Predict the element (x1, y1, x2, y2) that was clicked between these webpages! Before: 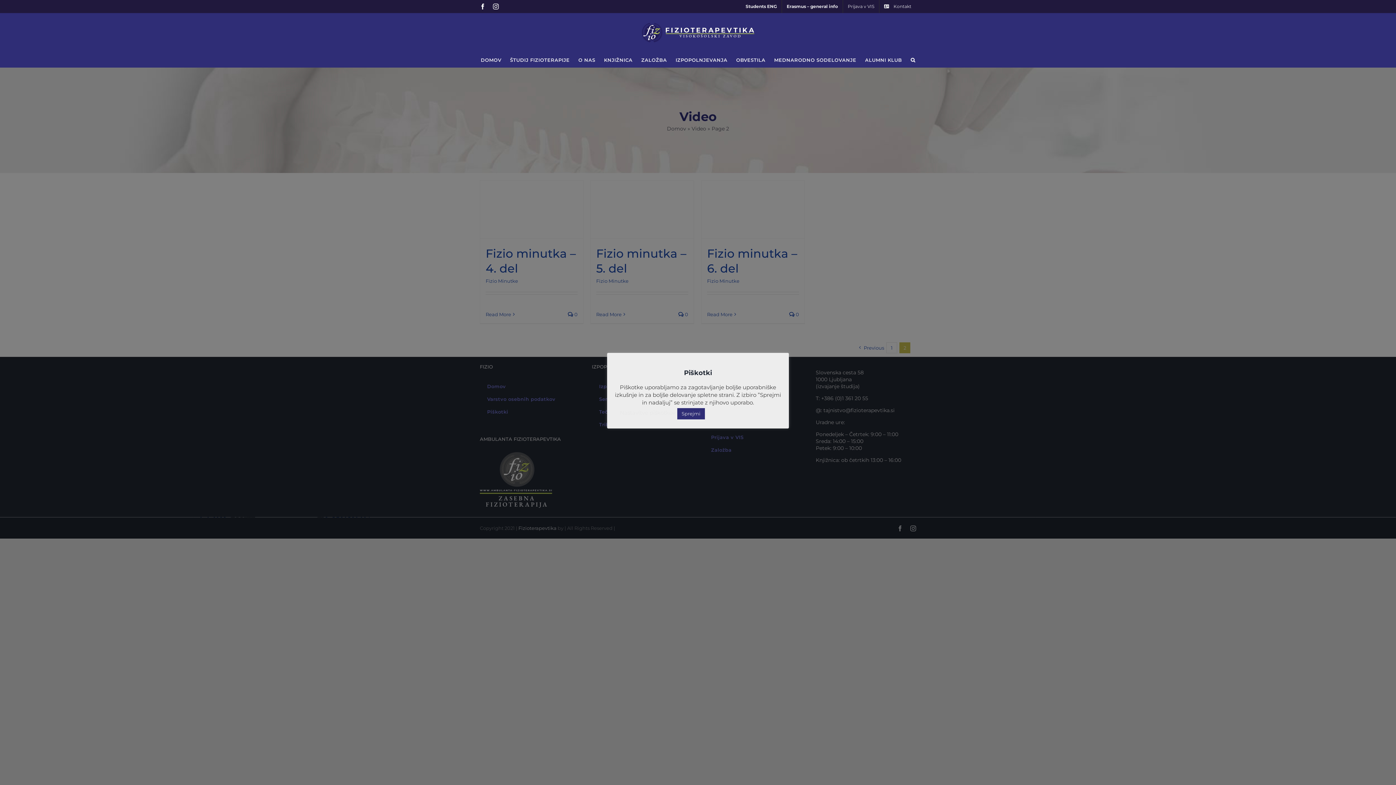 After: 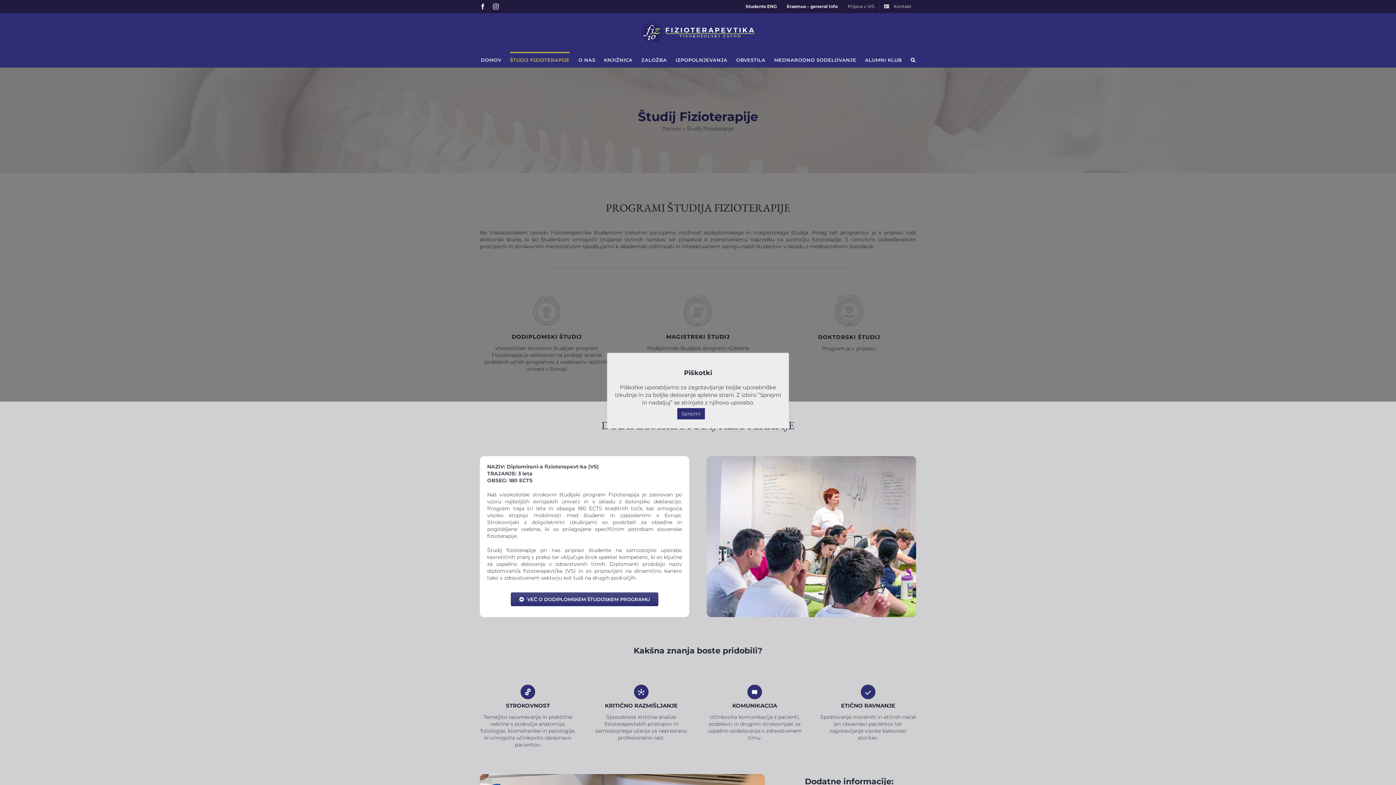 Action: bbox: (510, 52, 569, 67) label: ŠTUDIJ FIZIOTERAPIJE